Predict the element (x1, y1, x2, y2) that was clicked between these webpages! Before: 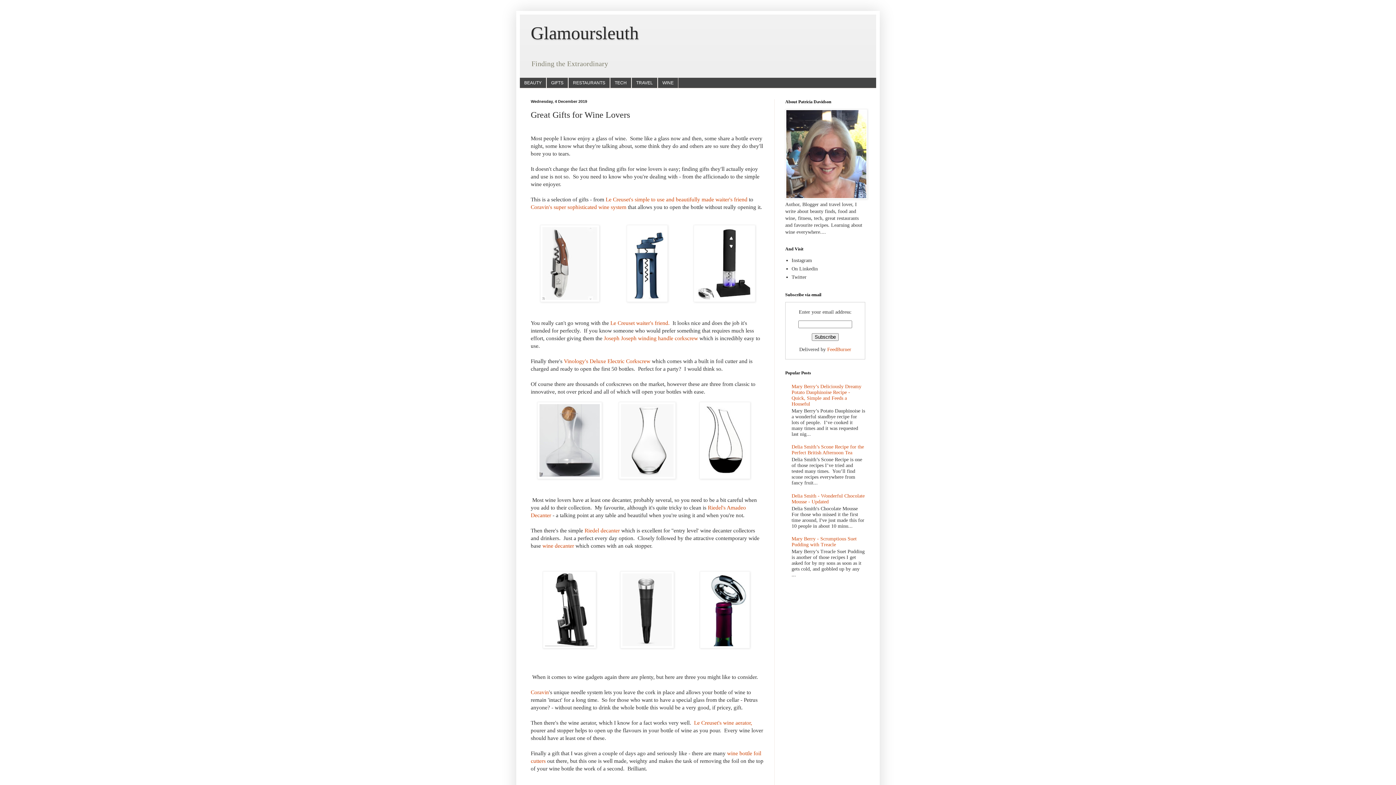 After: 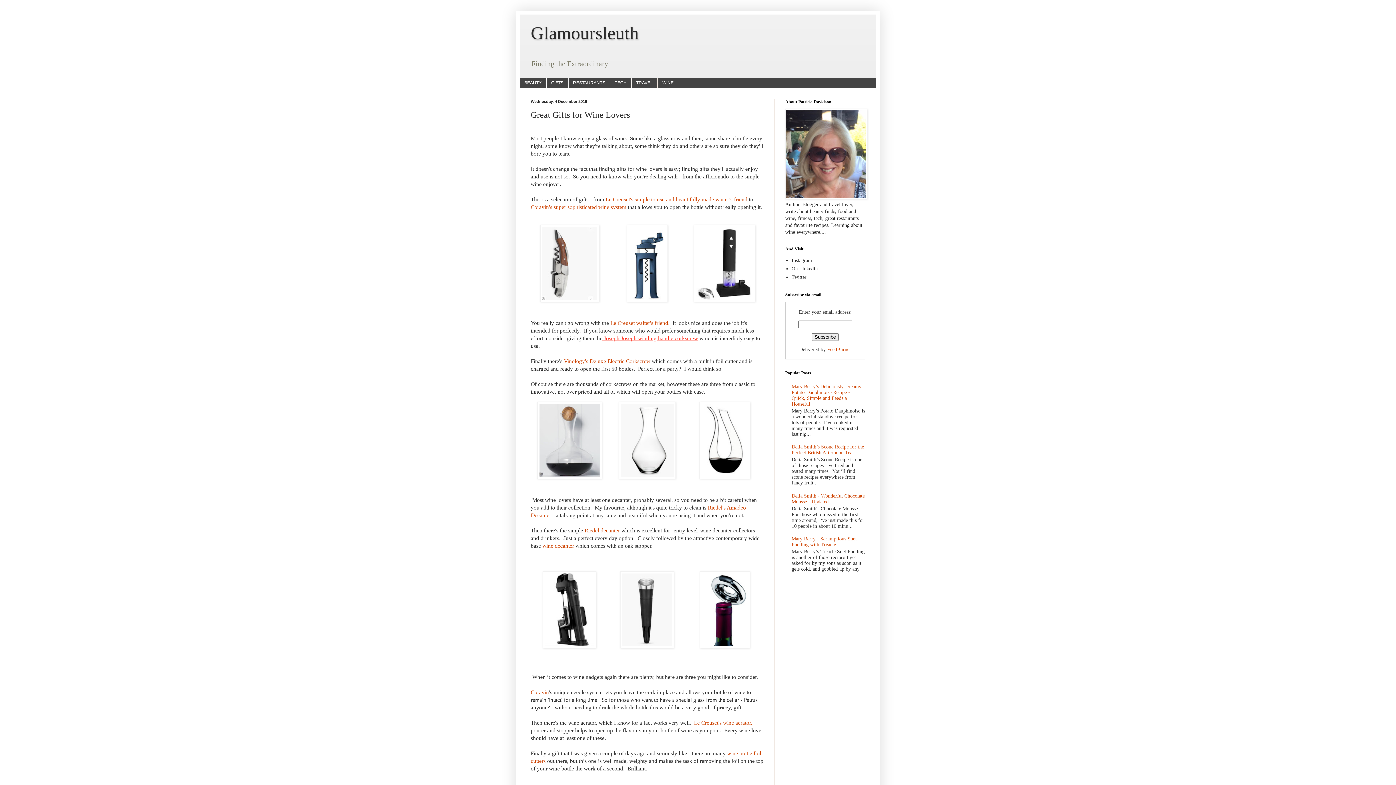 Action: label:  Joseph Joseph winding handle corkscrew bbox: (602, 335, 698, 341)